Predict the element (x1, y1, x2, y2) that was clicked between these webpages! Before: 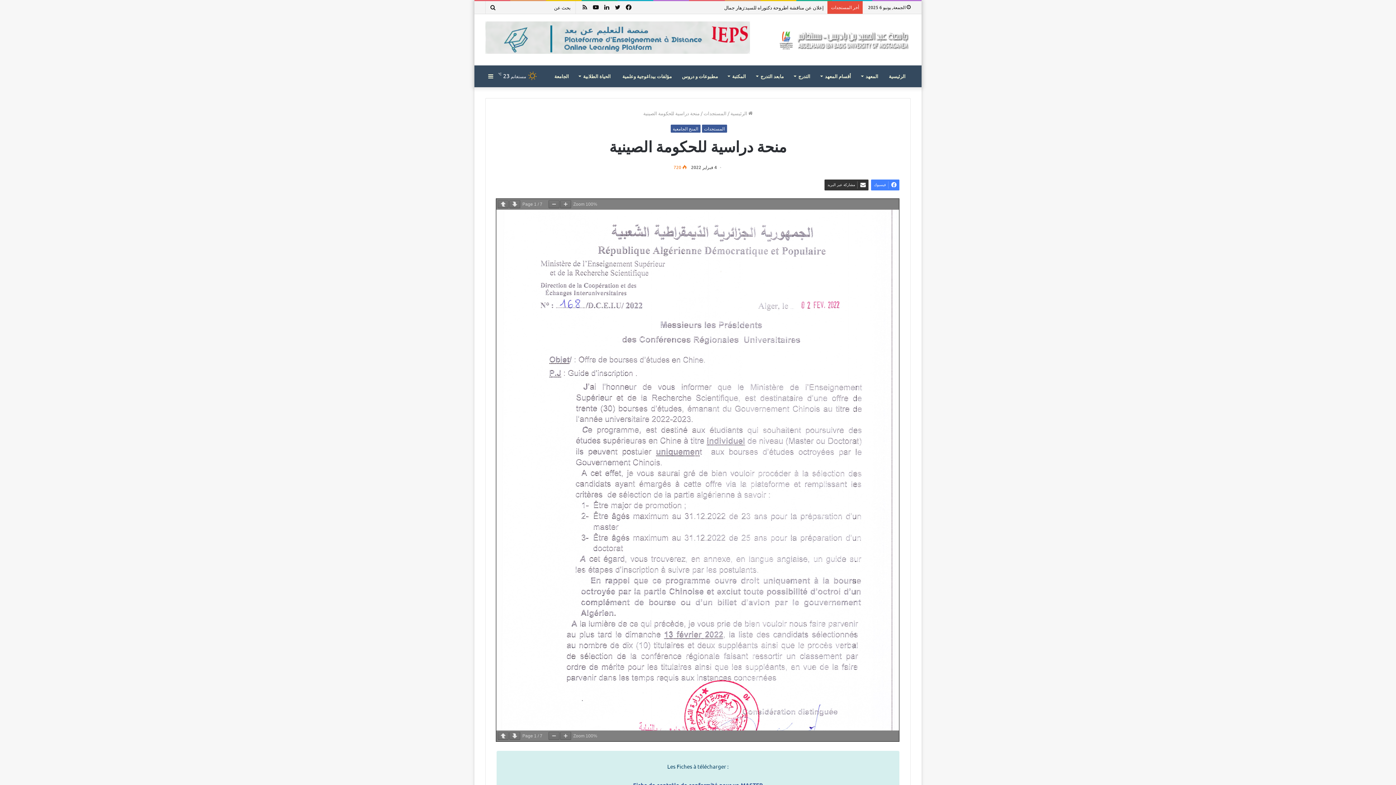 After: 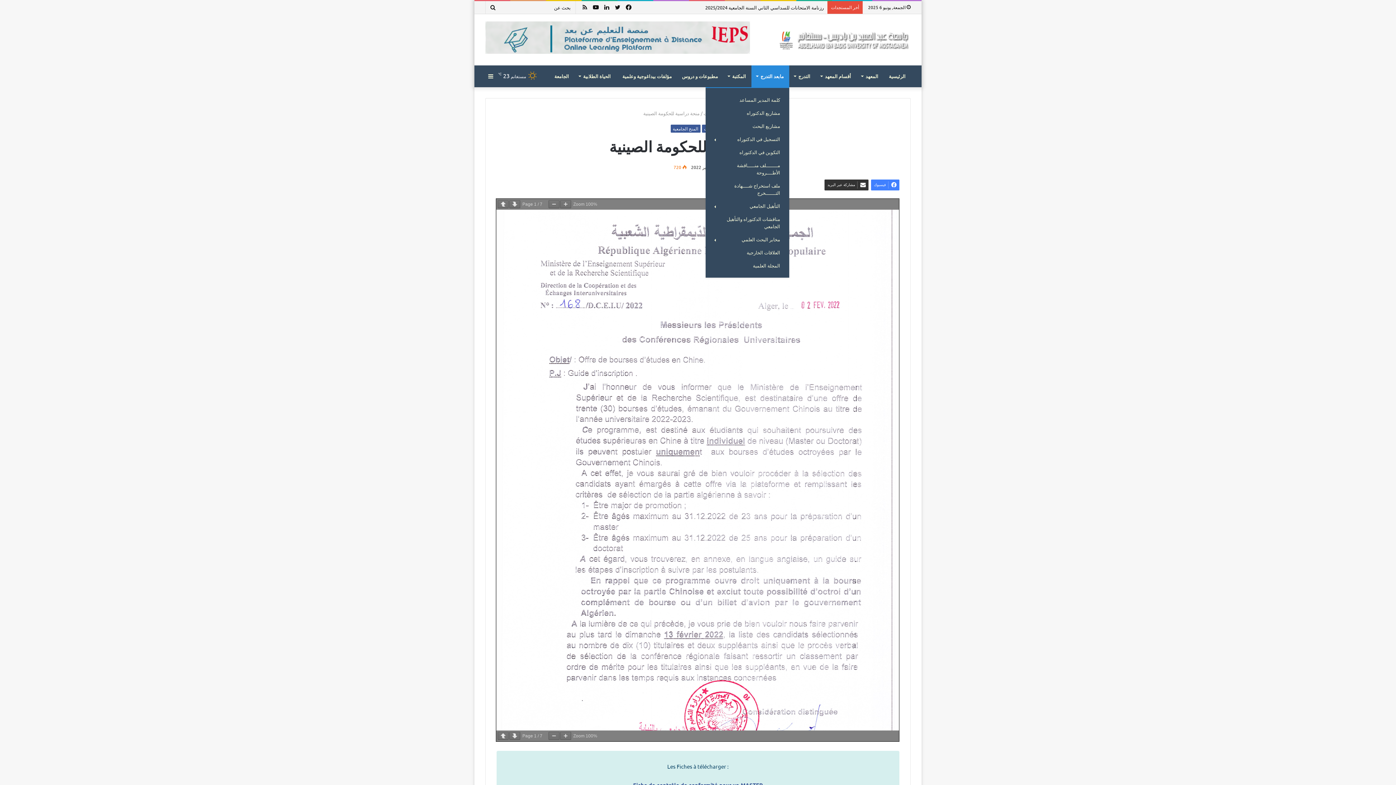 Action: label: مابعد التدرج bbox: (751, 65, 789, 87)